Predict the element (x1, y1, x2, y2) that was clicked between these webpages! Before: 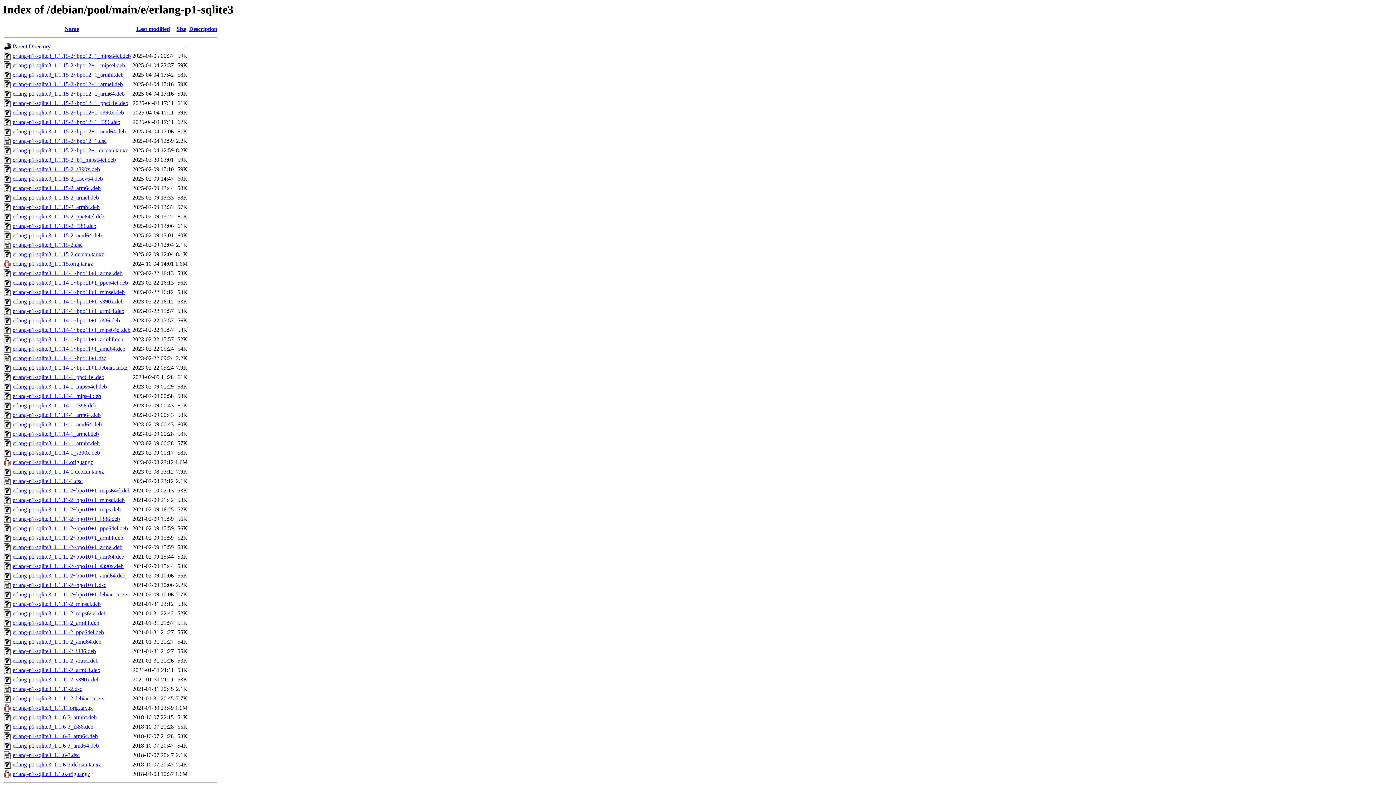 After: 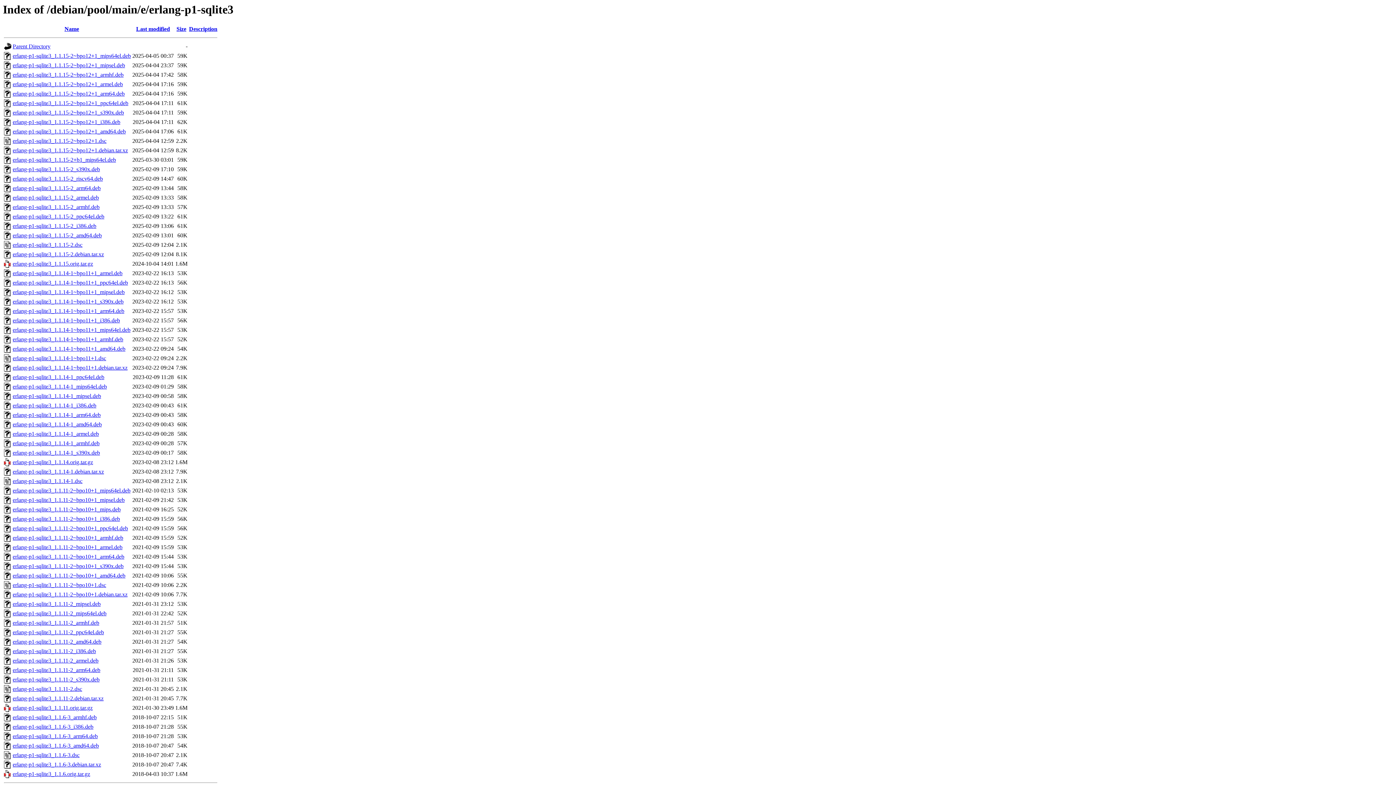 Action: bbox: (12, 591, 127, 597) label: erlang-p1-sqlite3_1.1.11-2~bpo10+1.debian.tar.xz